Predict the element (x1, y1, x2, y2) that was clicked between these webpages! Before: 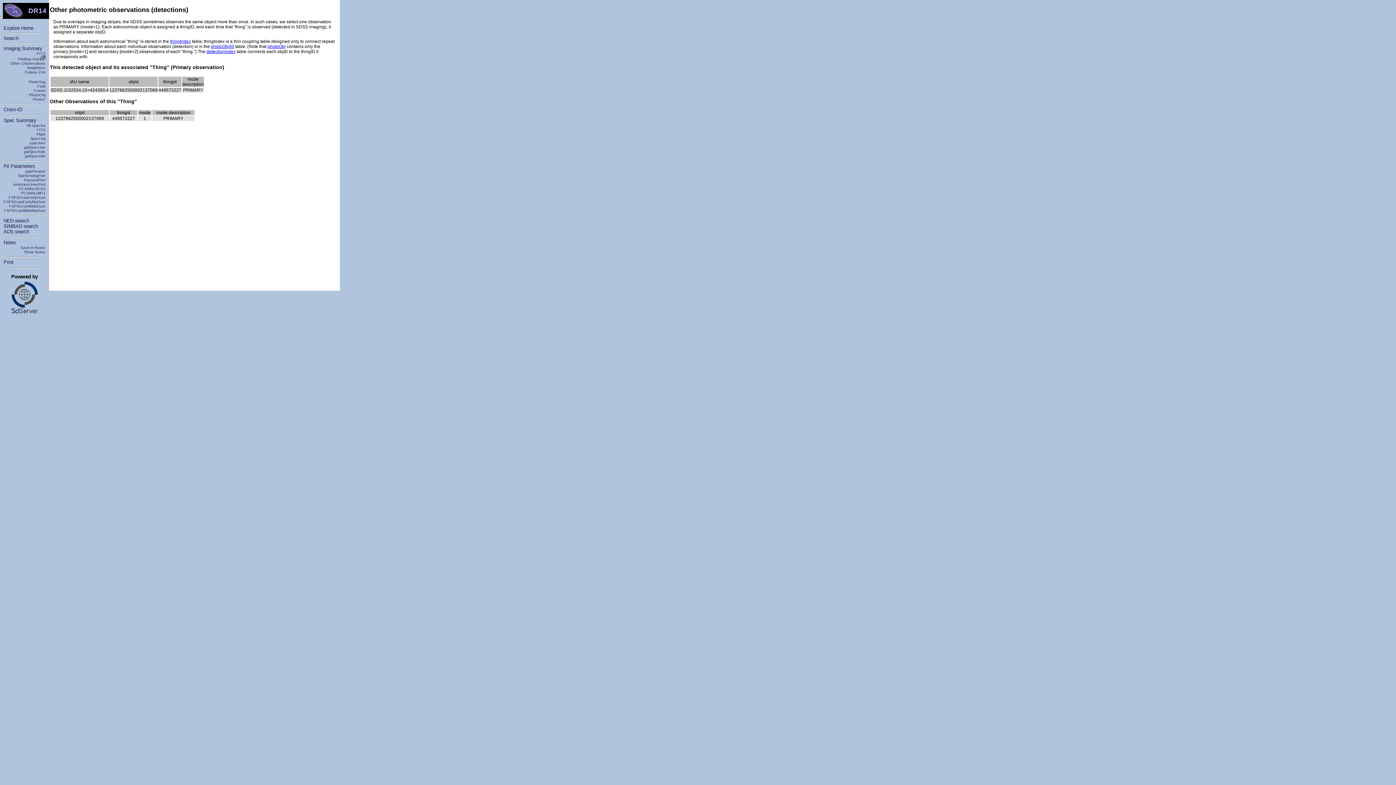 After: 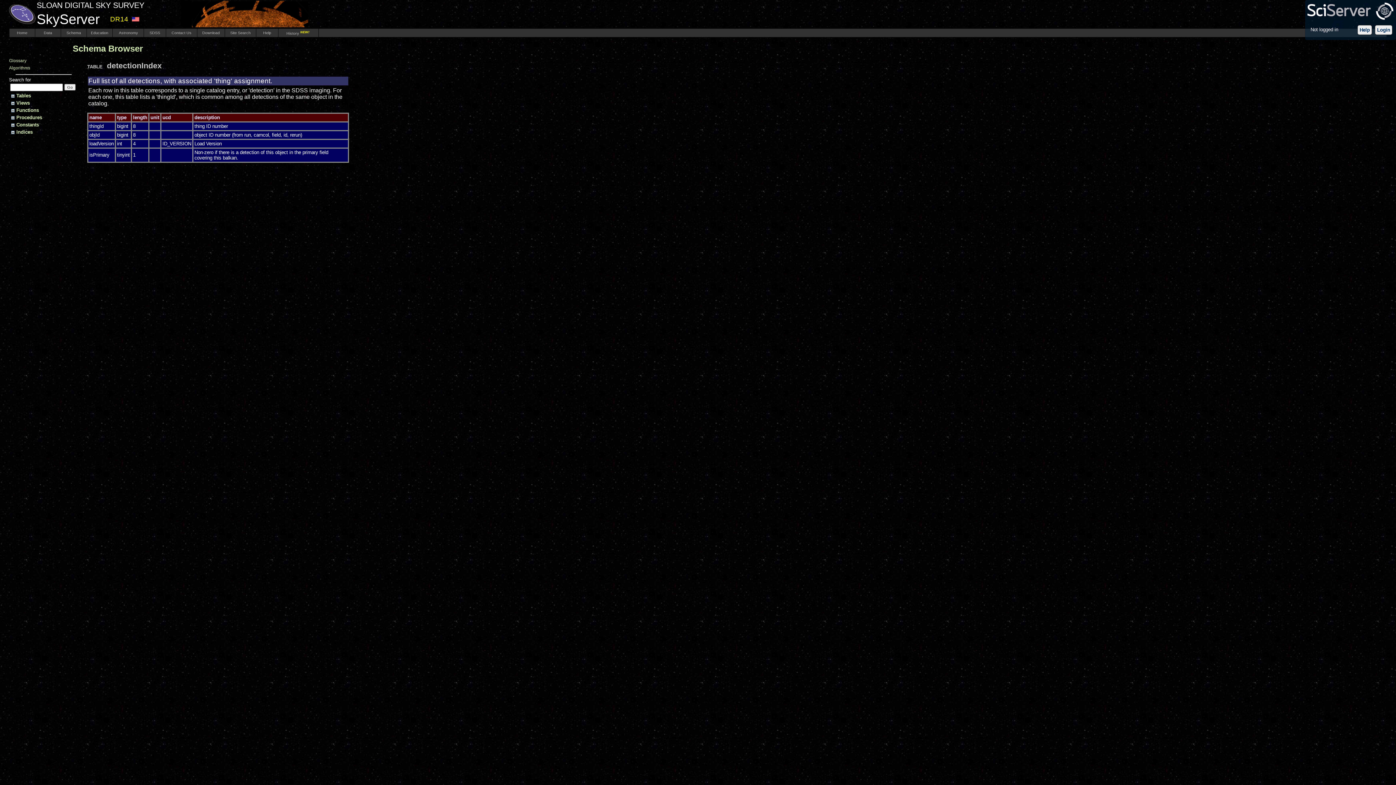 Action: bbox: (206, 49, 235, 54) label: detectionIndex